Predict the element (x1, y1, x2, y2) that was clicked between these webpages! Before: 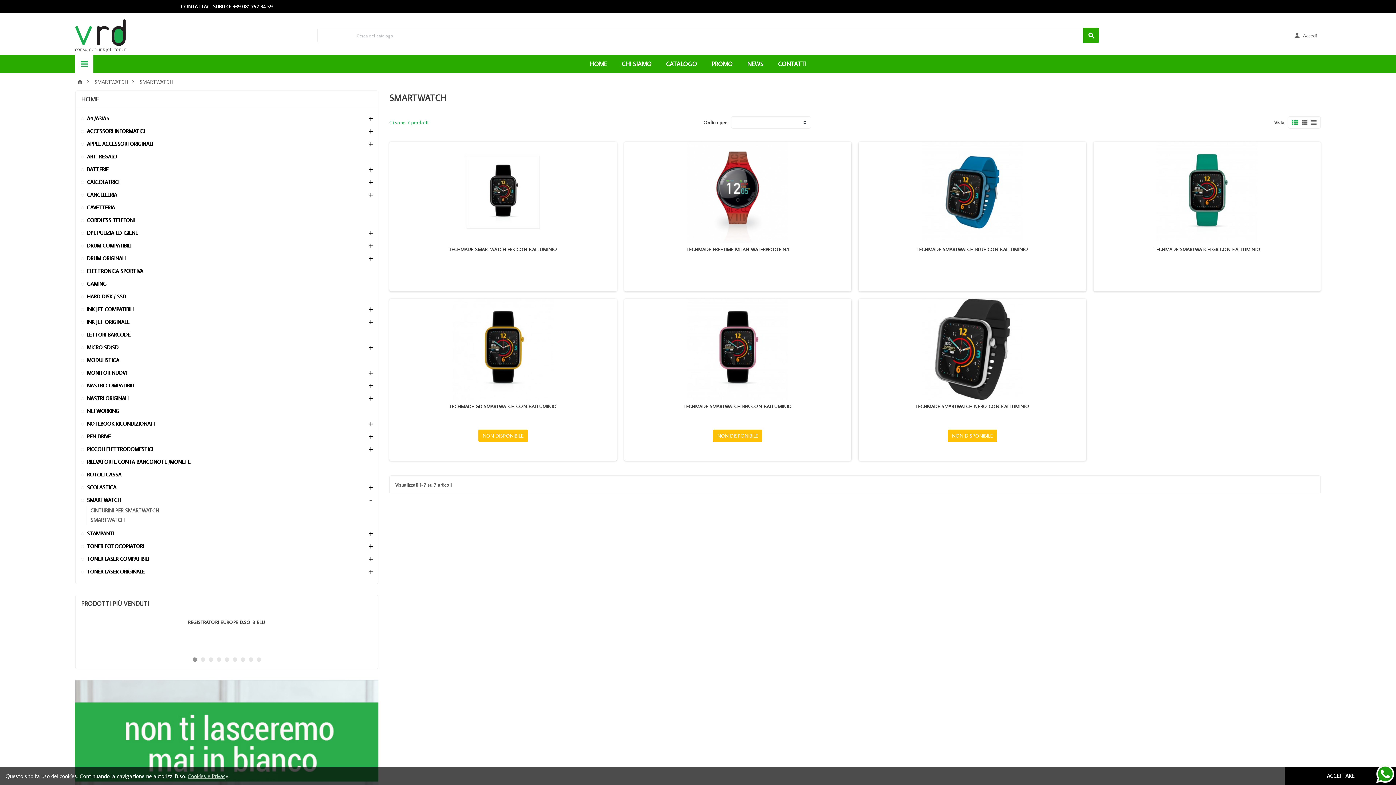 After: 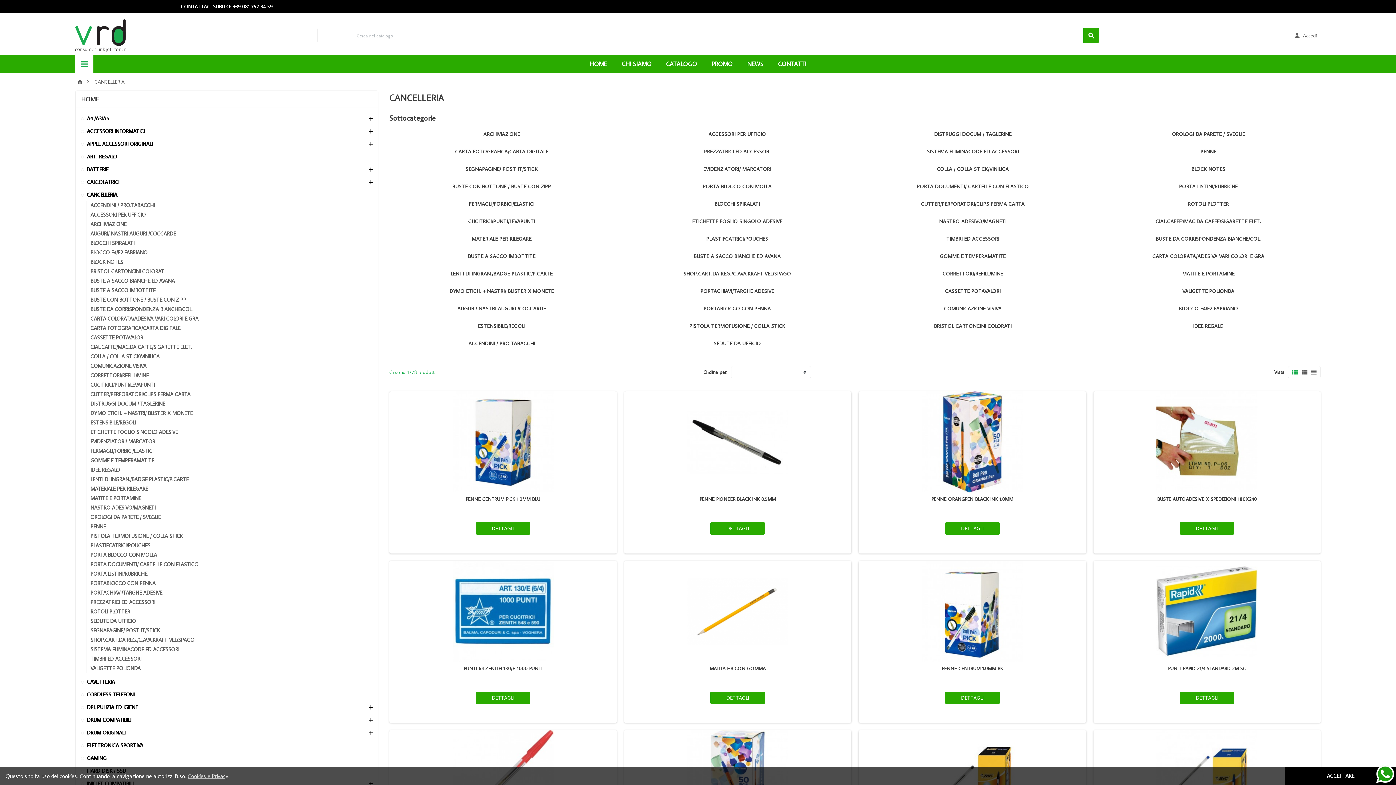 Action: bbox: (81, 191, 117, 198) label: CANCELLERIA